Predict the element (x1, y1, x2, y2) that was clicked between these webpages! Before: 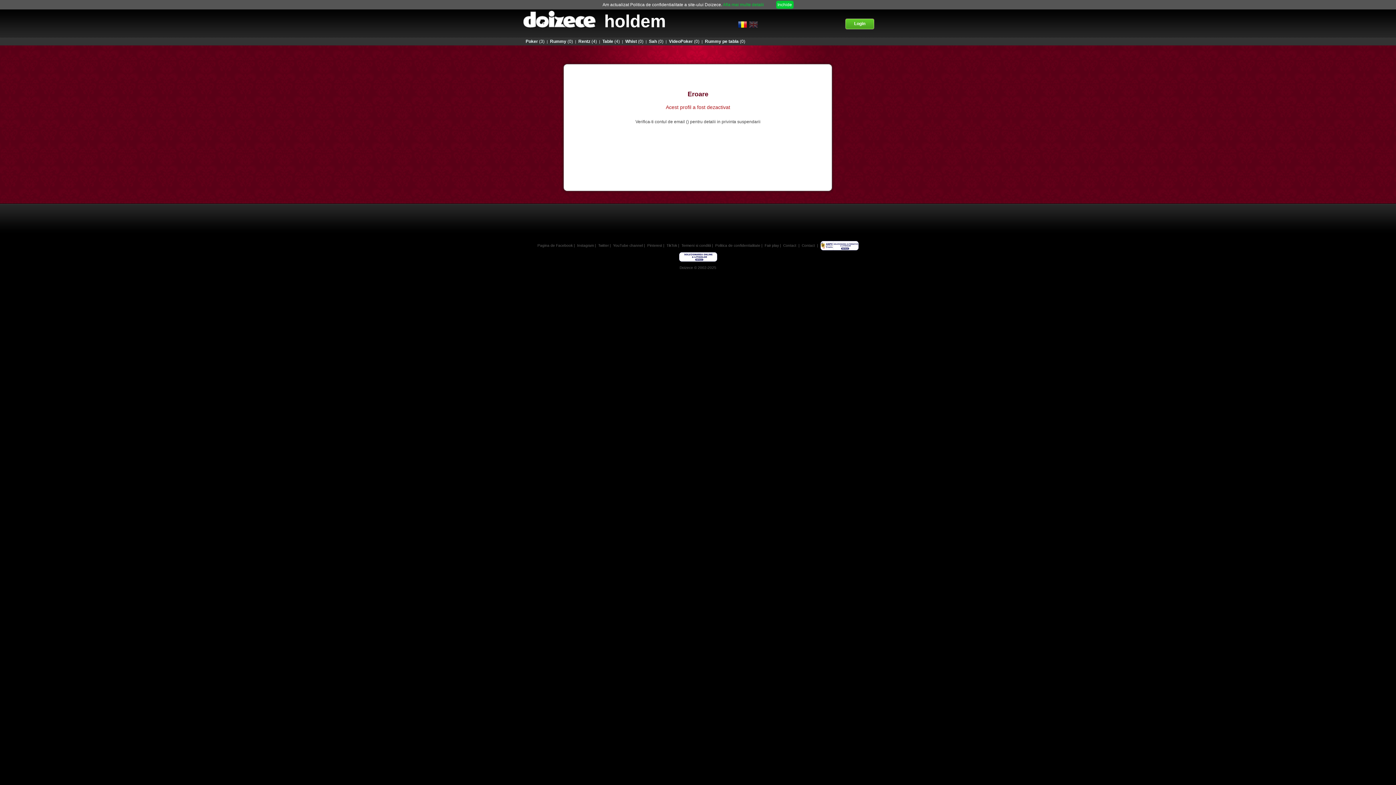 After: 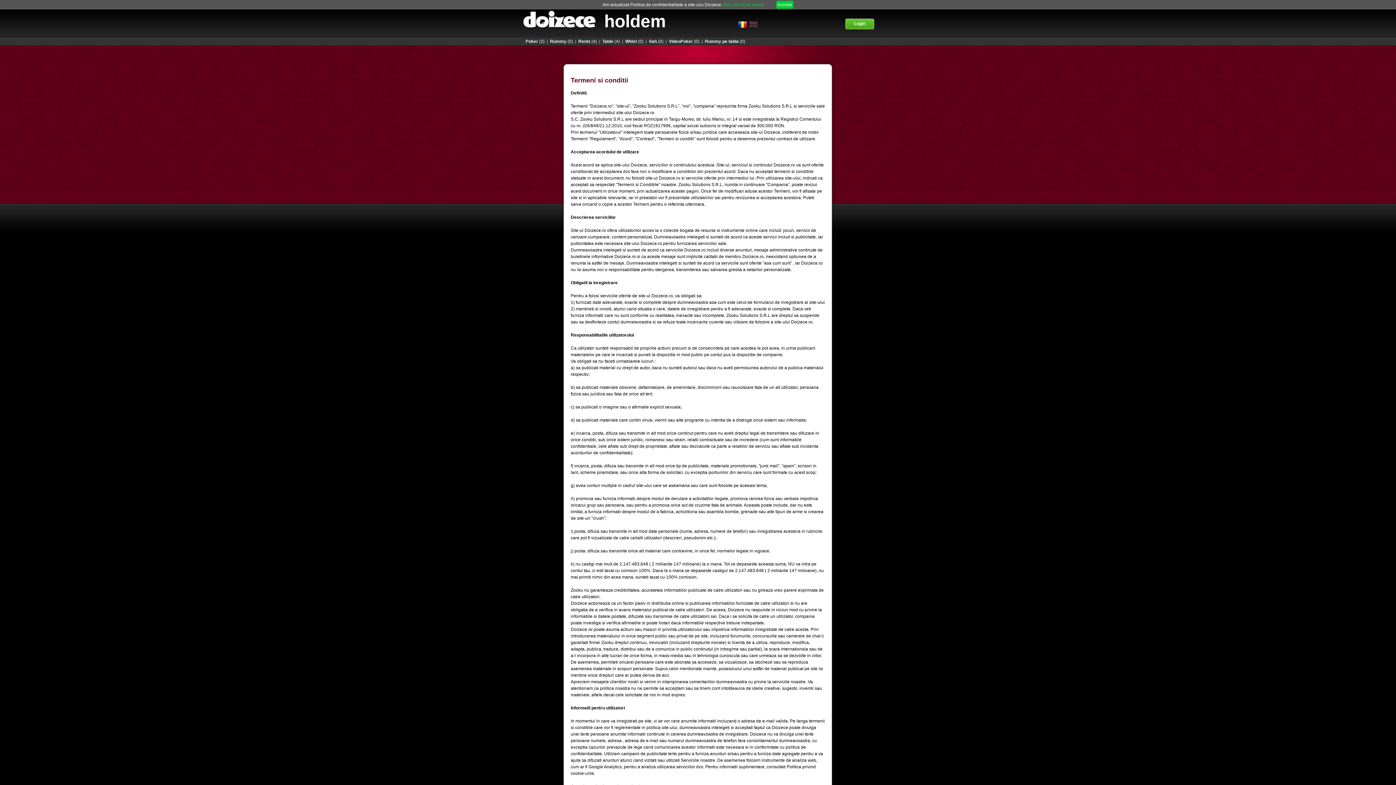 Action: label: Termeni si conditii bbox: (681, 243, 711, 247)